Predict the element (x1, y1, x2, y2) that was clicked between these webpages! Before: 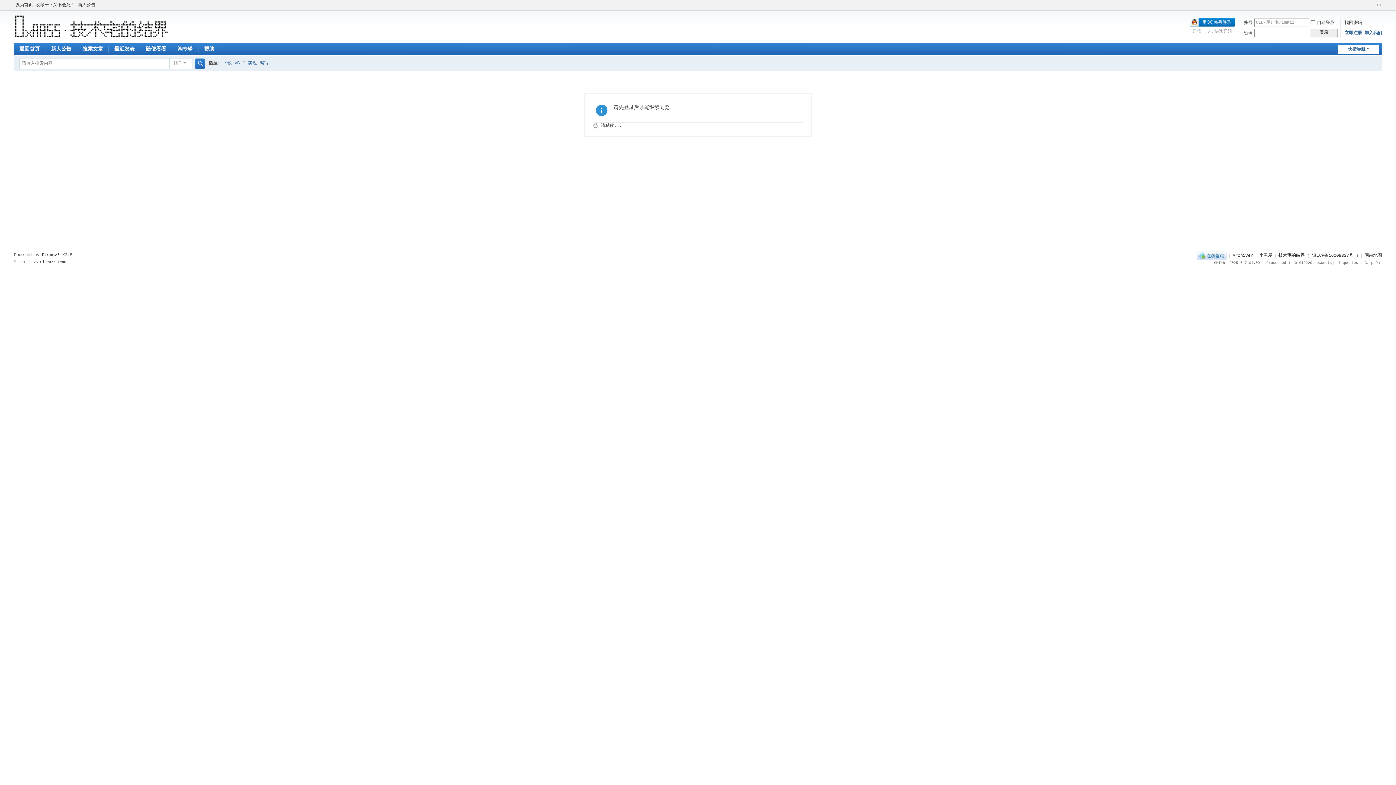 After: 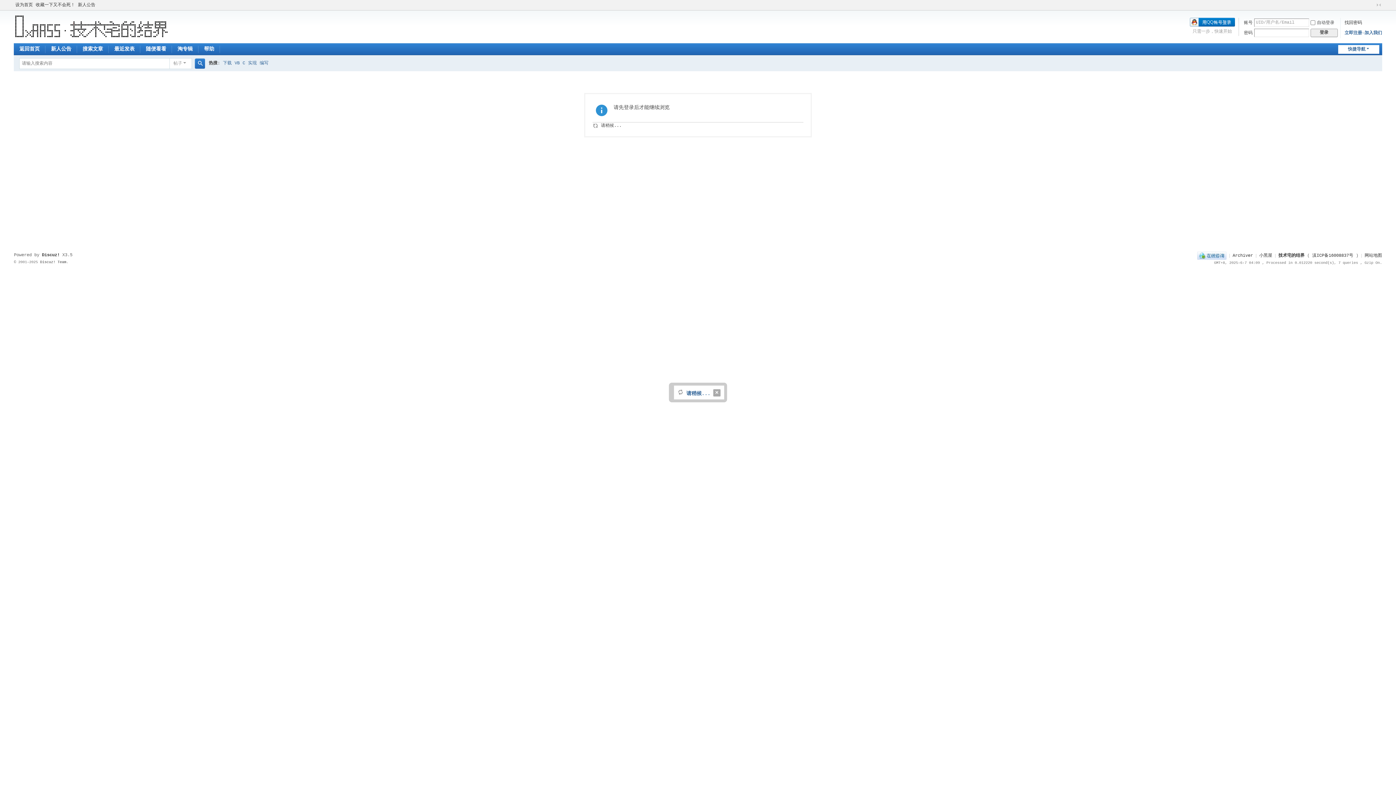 Action: label: 登录 bbox: (1310, 28, 1338, 37)